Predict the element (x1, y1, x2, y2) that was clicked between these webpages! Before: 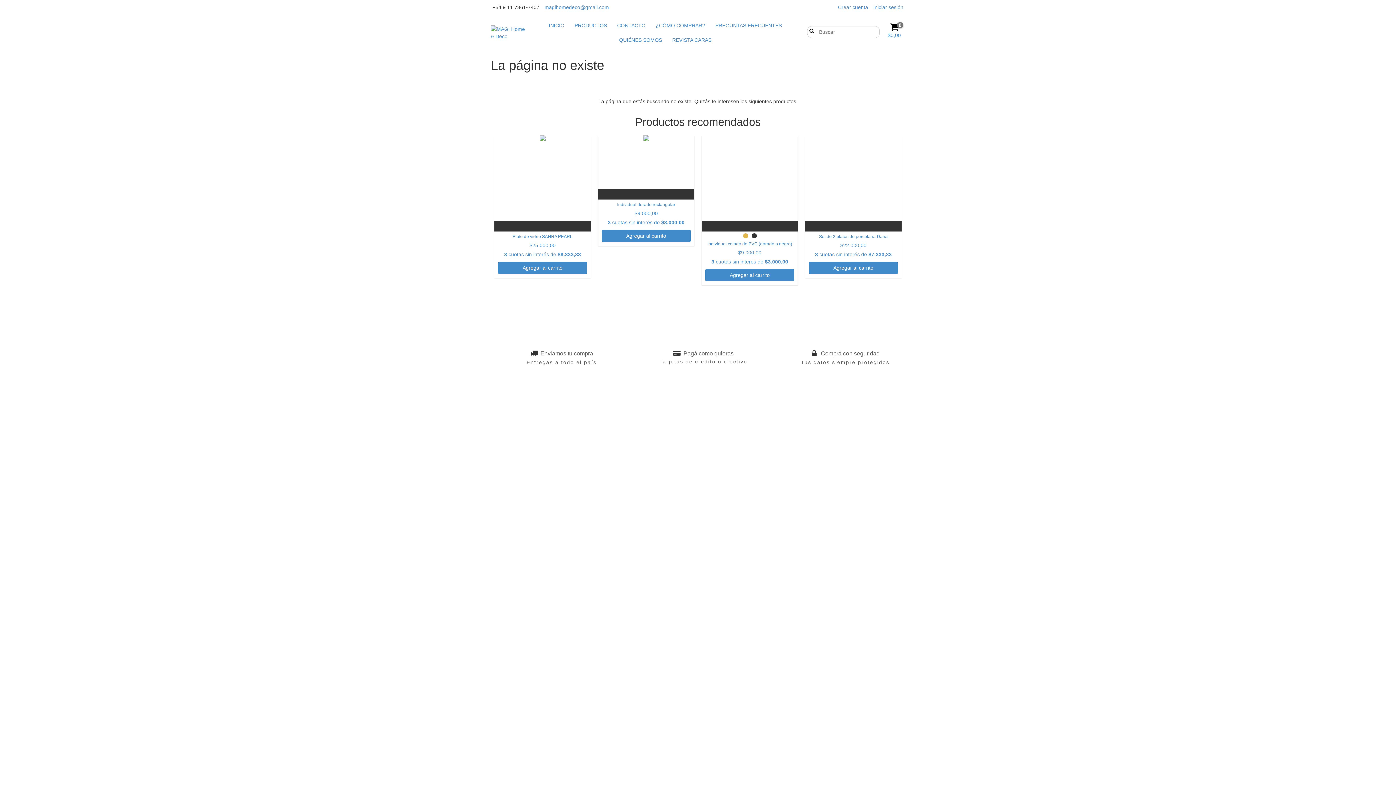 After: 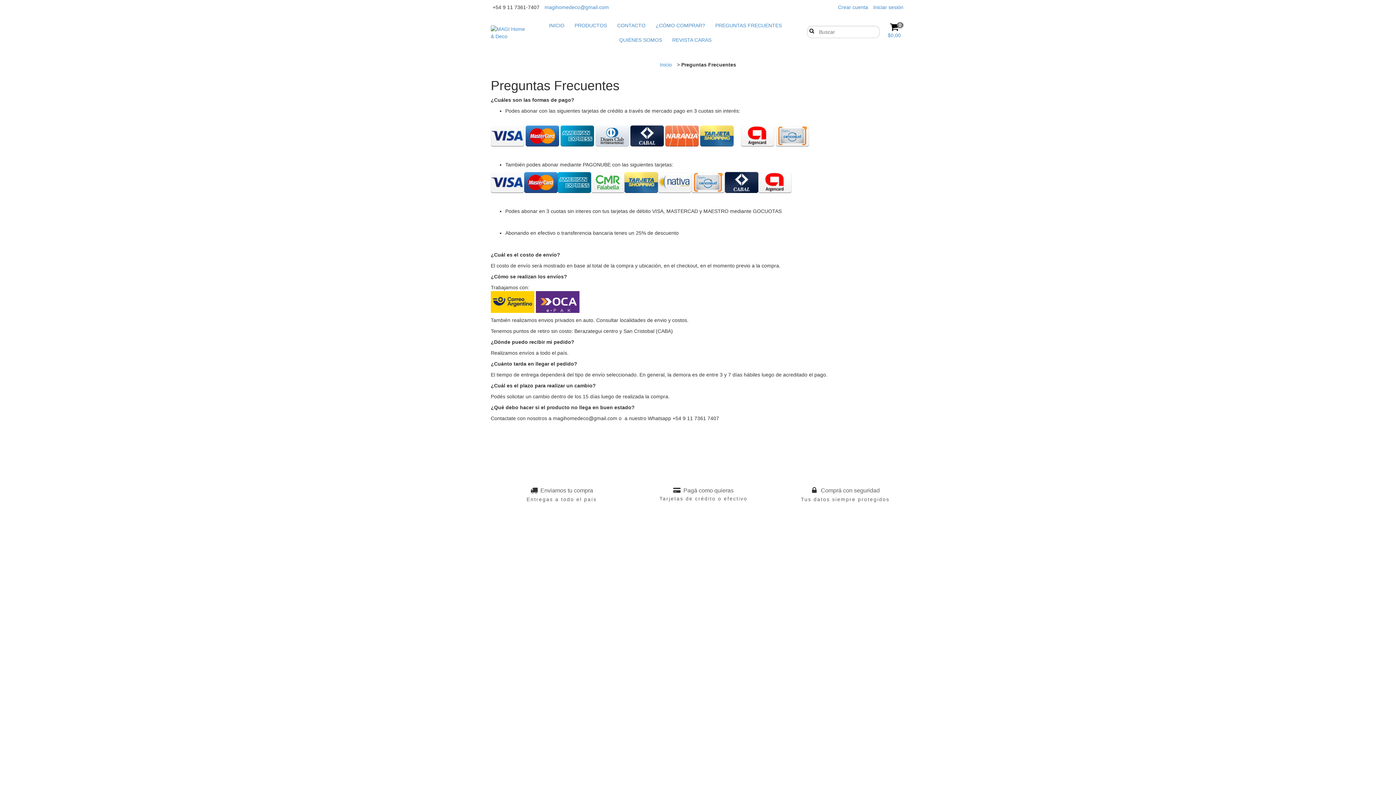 Action: label: PREGUNTAS FRECUENTES bbox: (711, 18, 786, 32)